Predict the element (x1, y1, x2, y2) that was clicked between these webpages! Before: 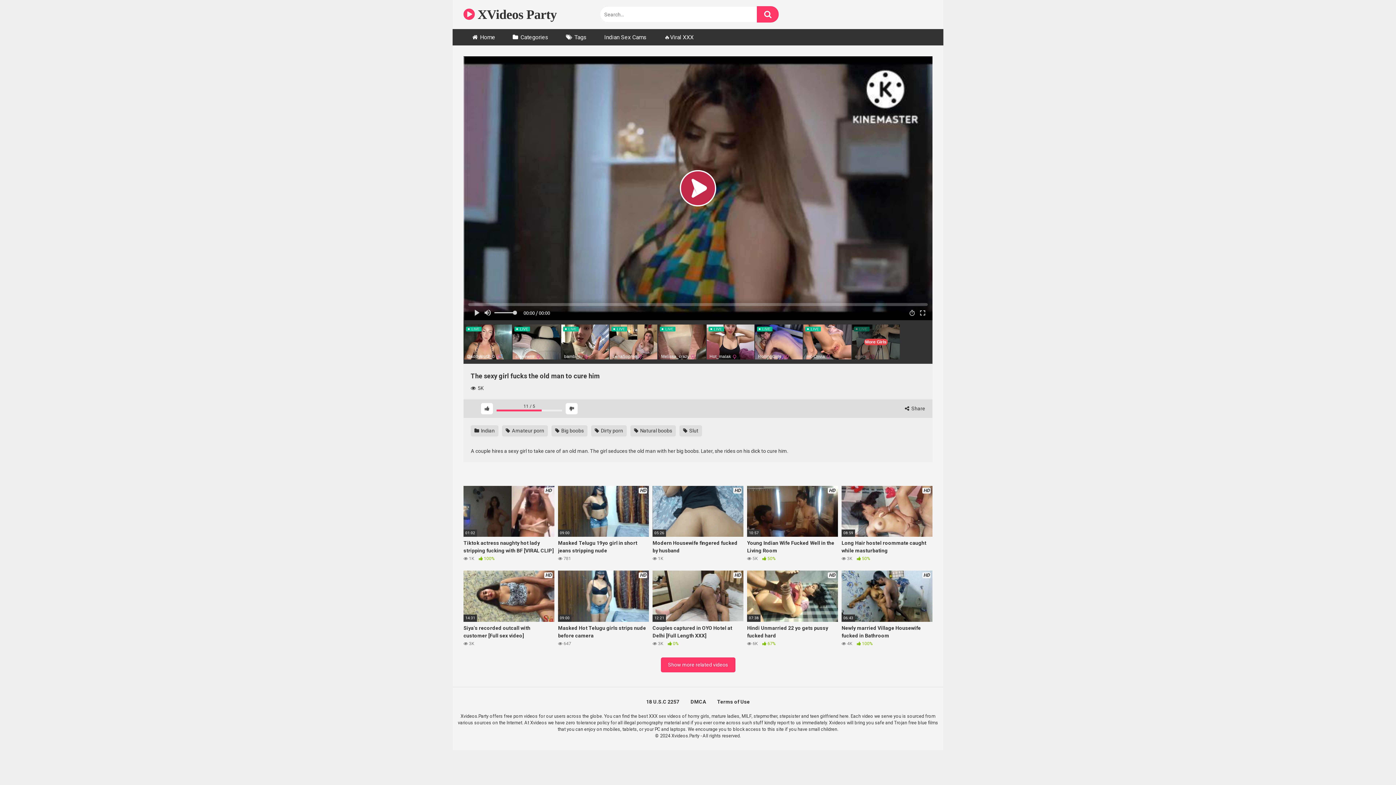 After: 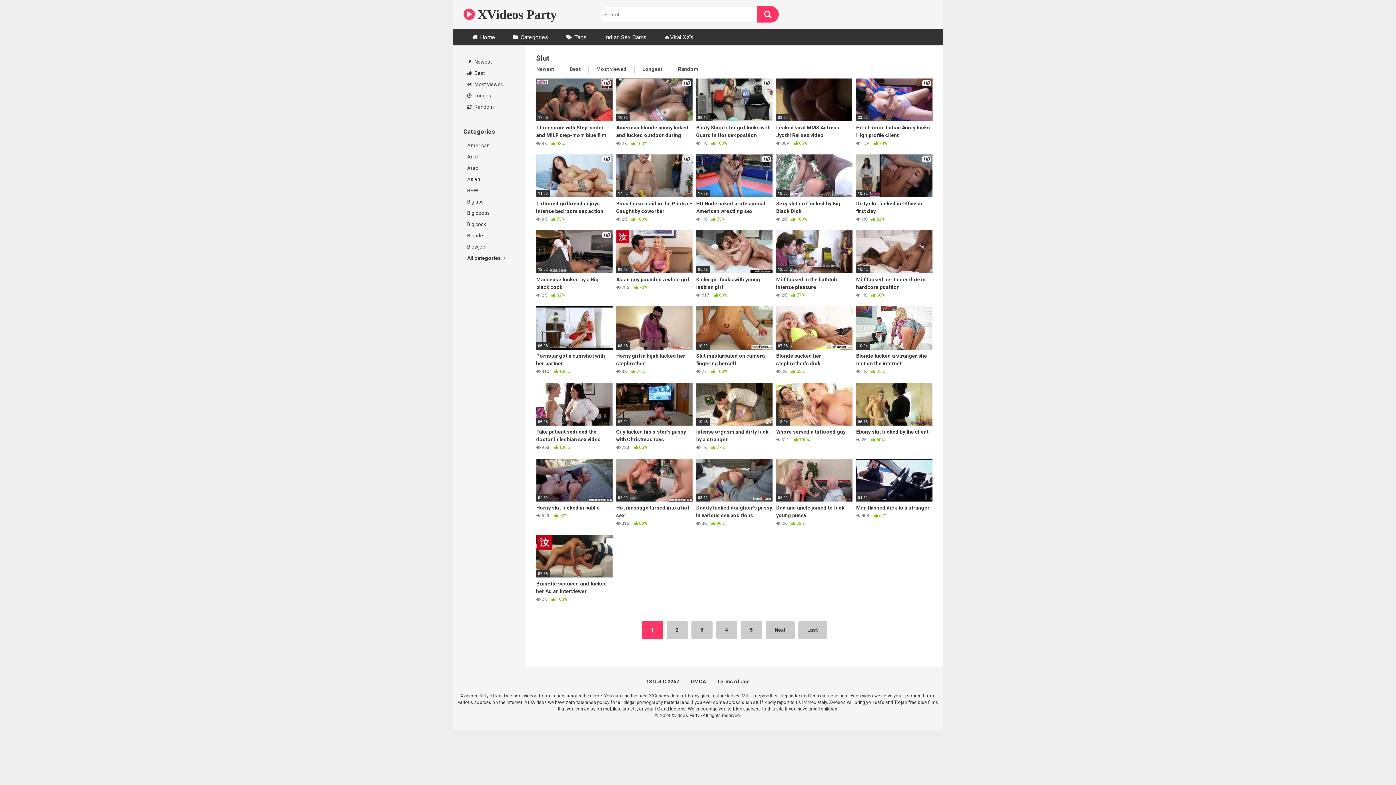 Action: label:  Slut bbox: (679, 425, 702, 436)